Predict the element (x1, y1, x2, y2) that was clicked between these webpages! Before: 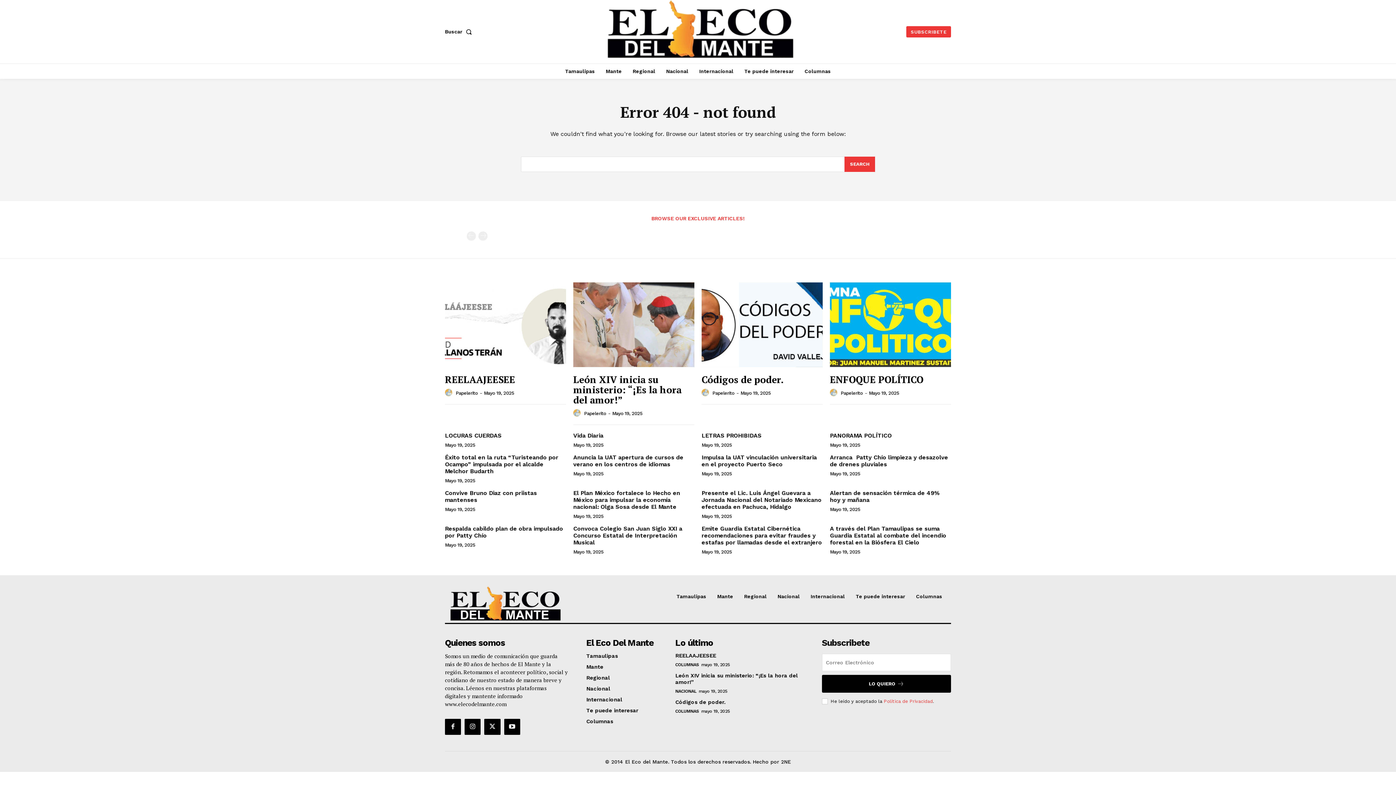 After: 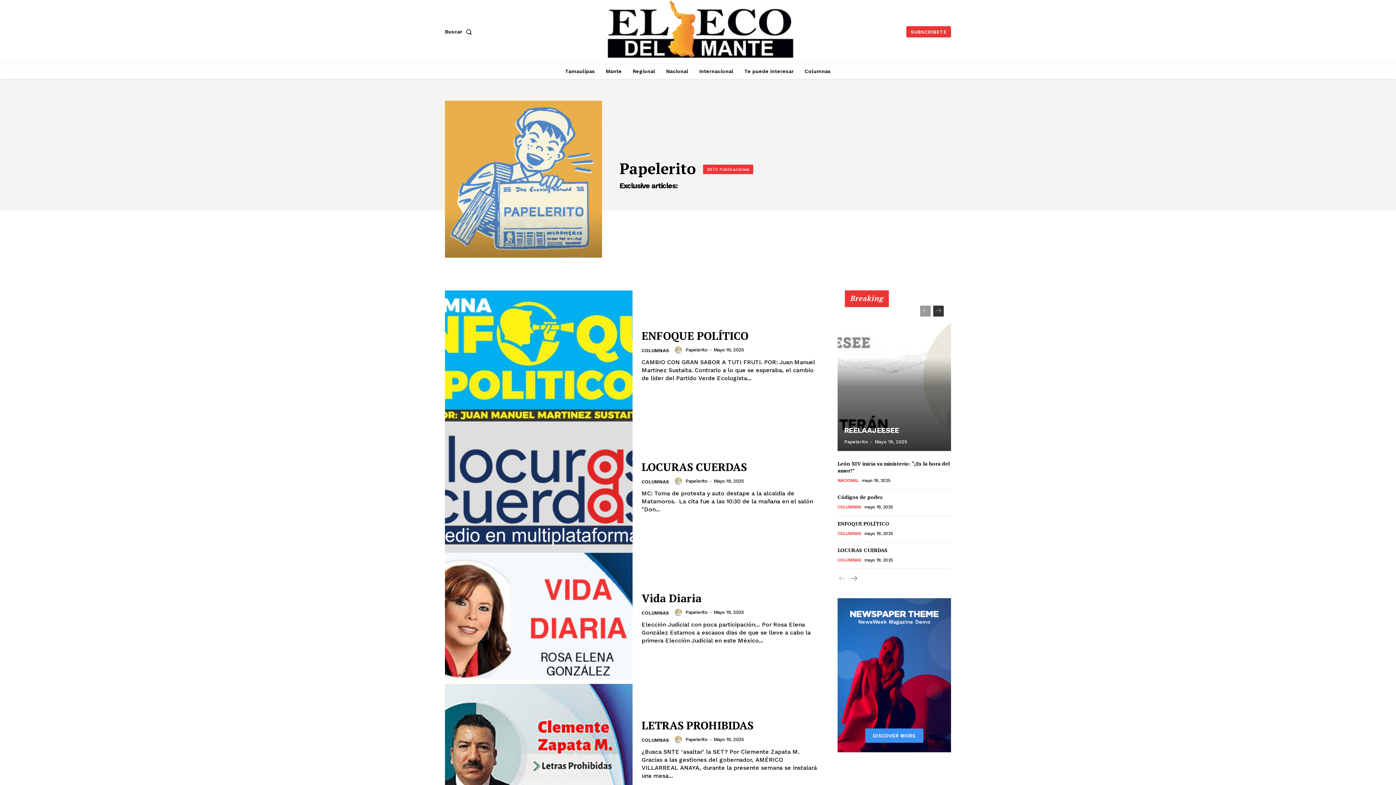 Action: bbox: (584, 410, 606, 416) label: Papelerito